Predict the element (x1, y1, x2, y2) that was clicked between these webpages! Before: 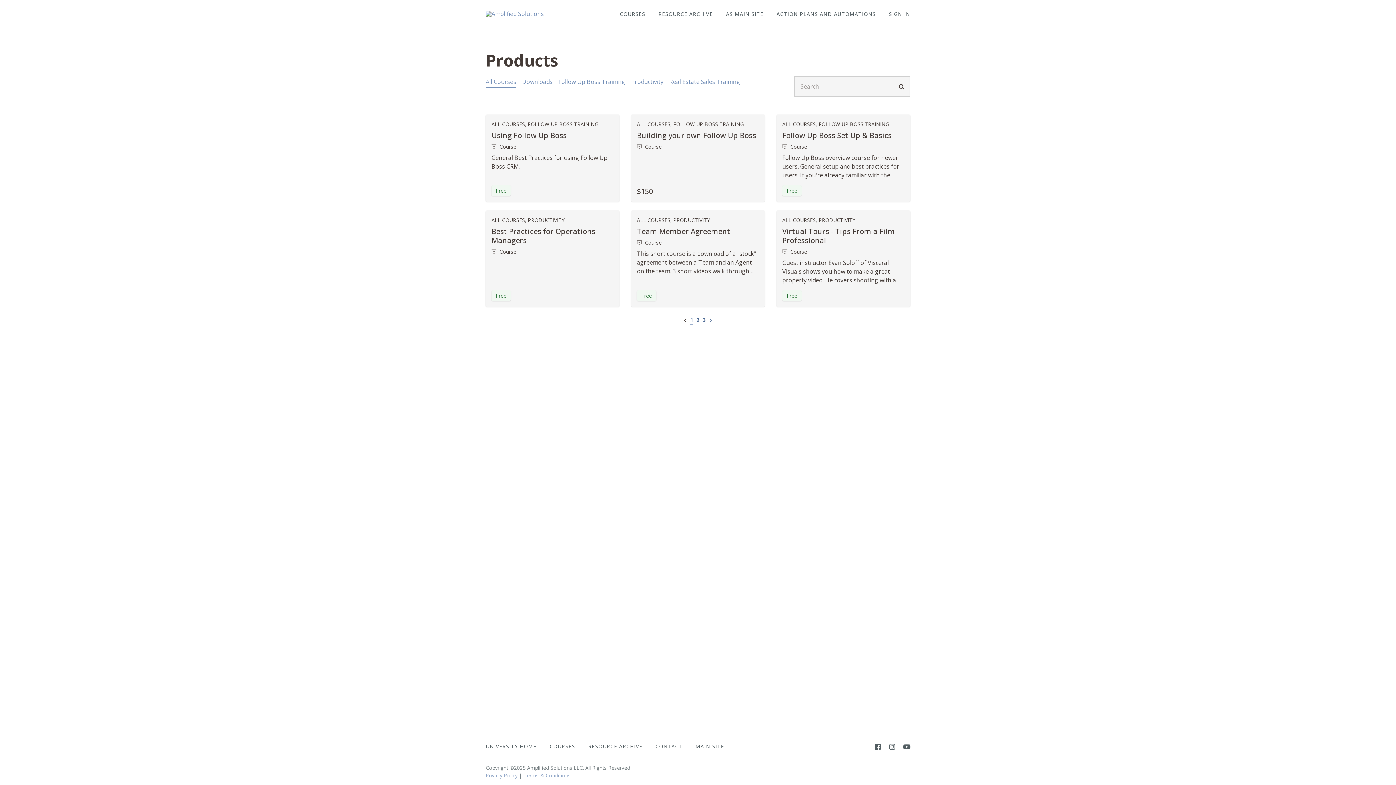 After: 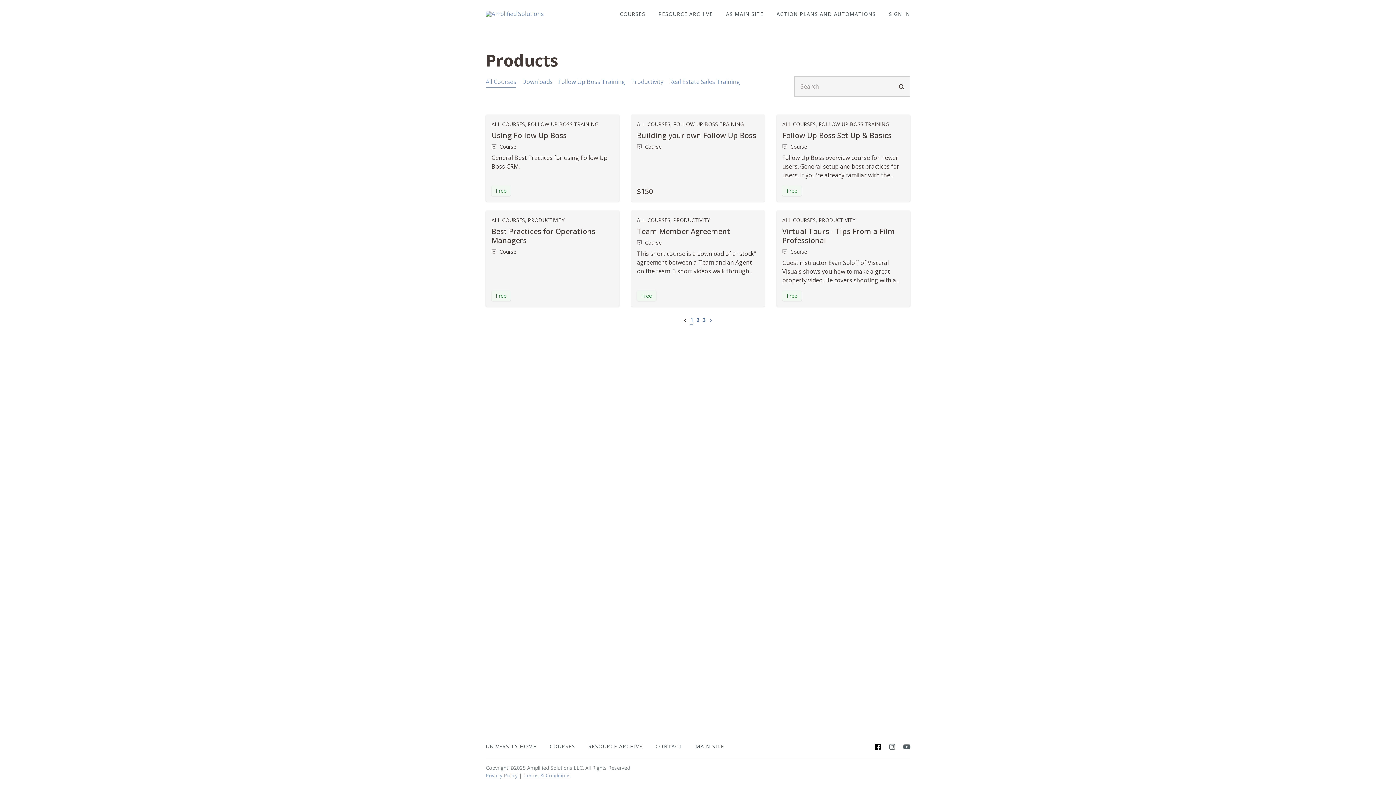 Action: bbox: (875, 742, 880, 752)